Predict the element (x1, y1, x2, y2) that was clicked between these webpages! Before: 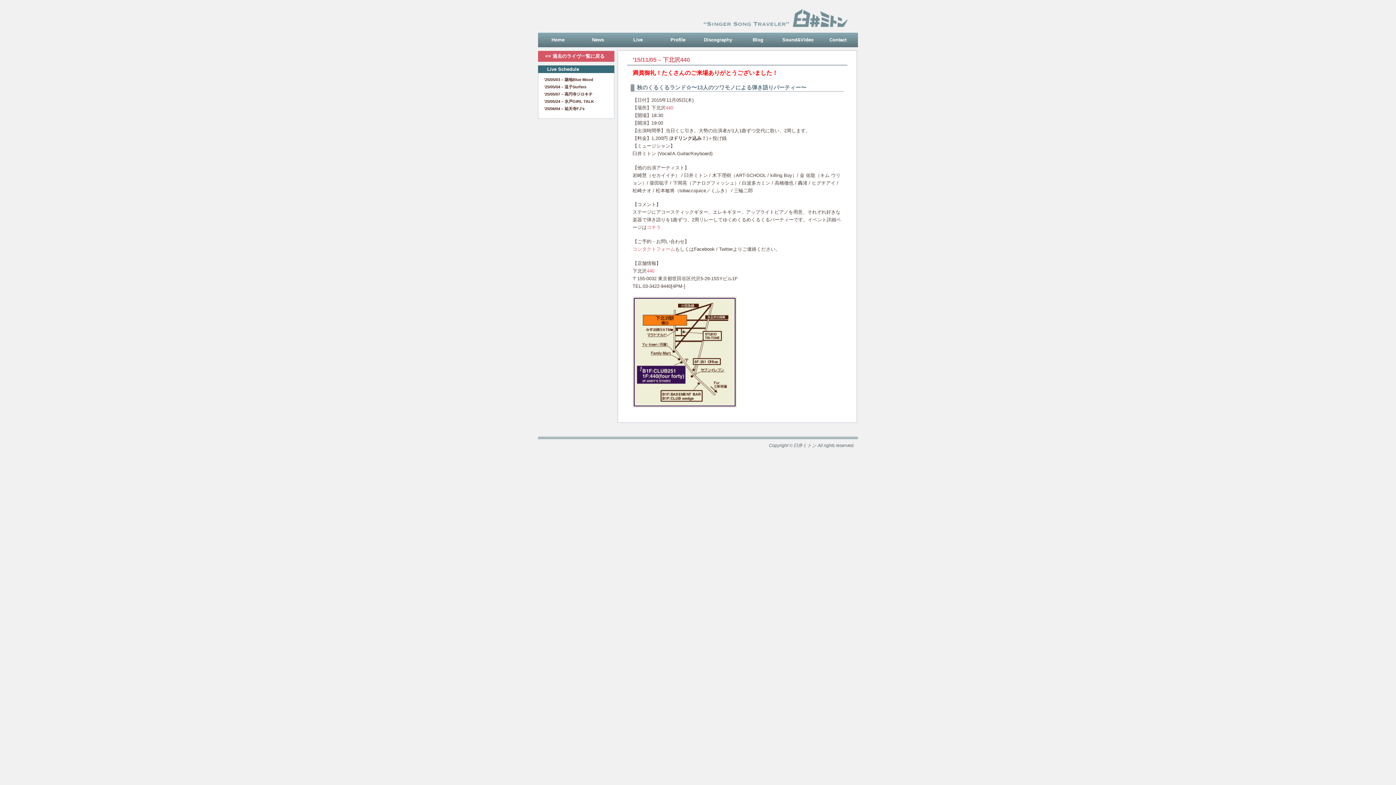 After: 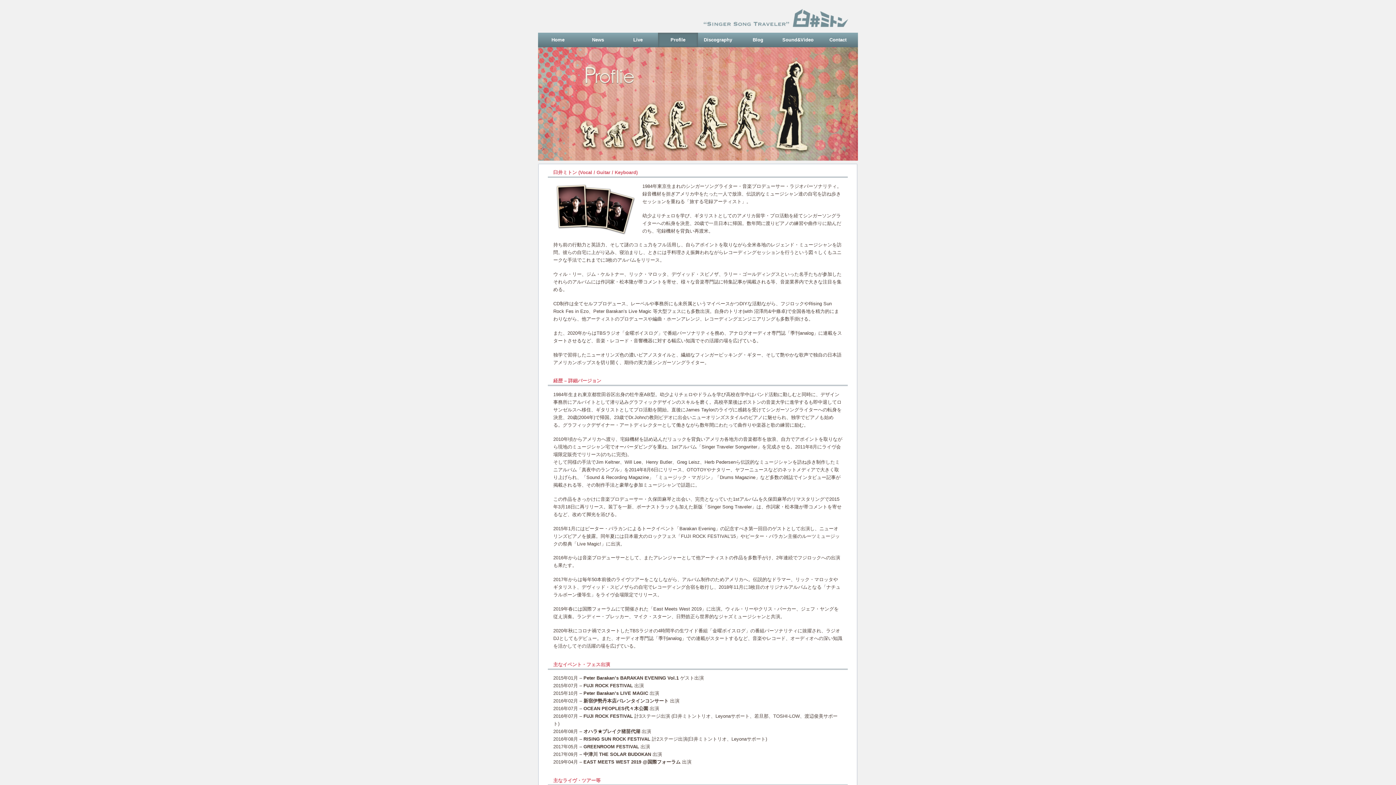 Action: label: Profile bbox: (658, 32, 698, 47)